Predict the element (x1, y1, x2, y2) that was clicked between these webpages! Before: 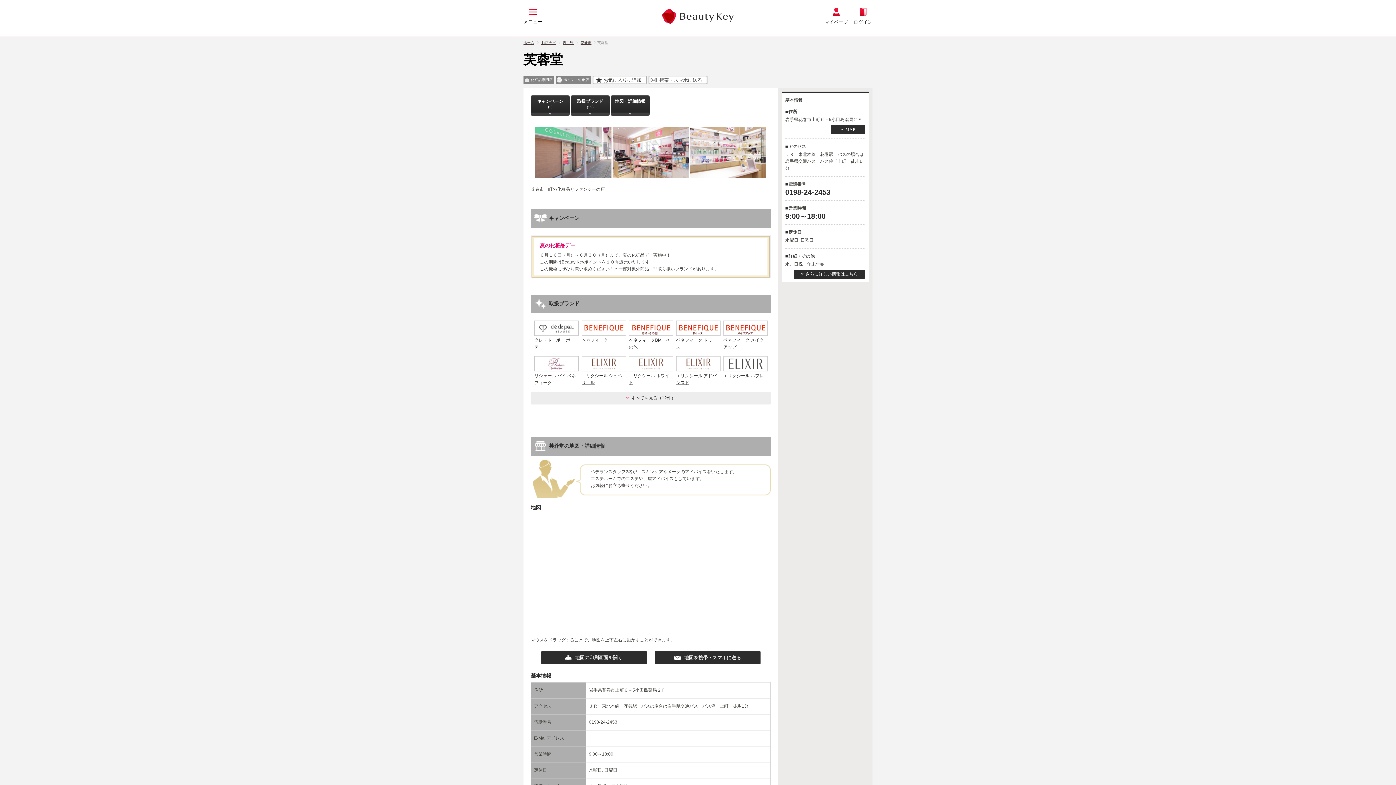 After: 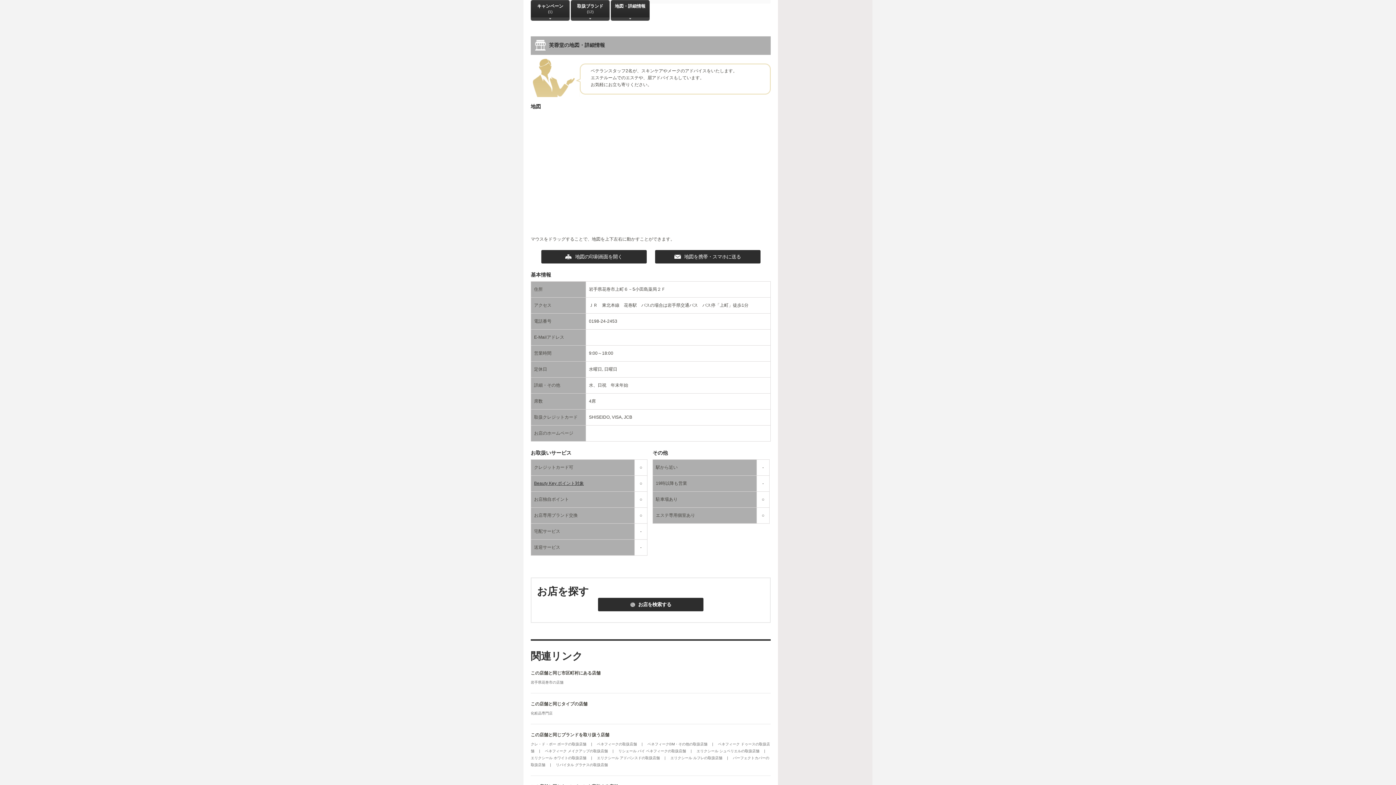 Action: bbox: (610, 95, 649, 116) label: 地図・詳細情報
 